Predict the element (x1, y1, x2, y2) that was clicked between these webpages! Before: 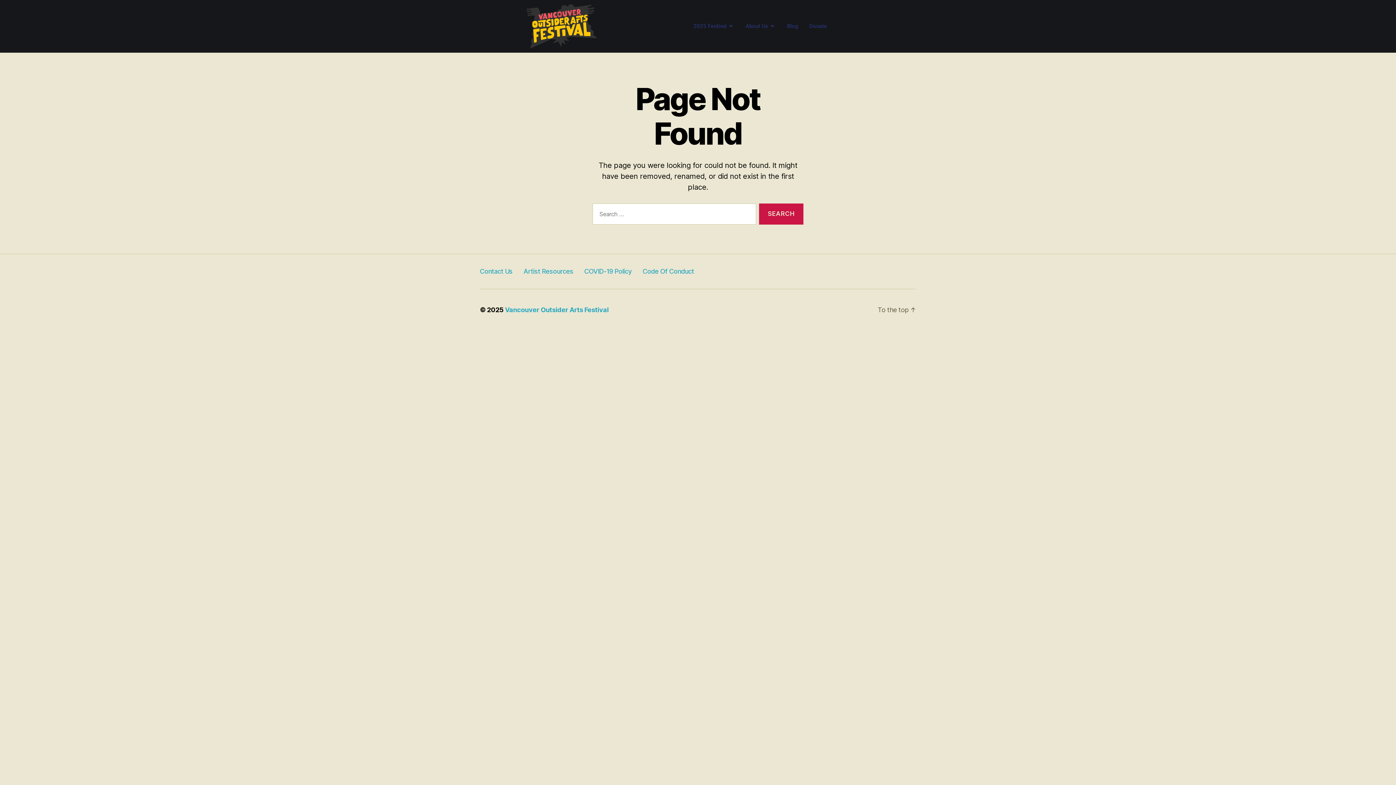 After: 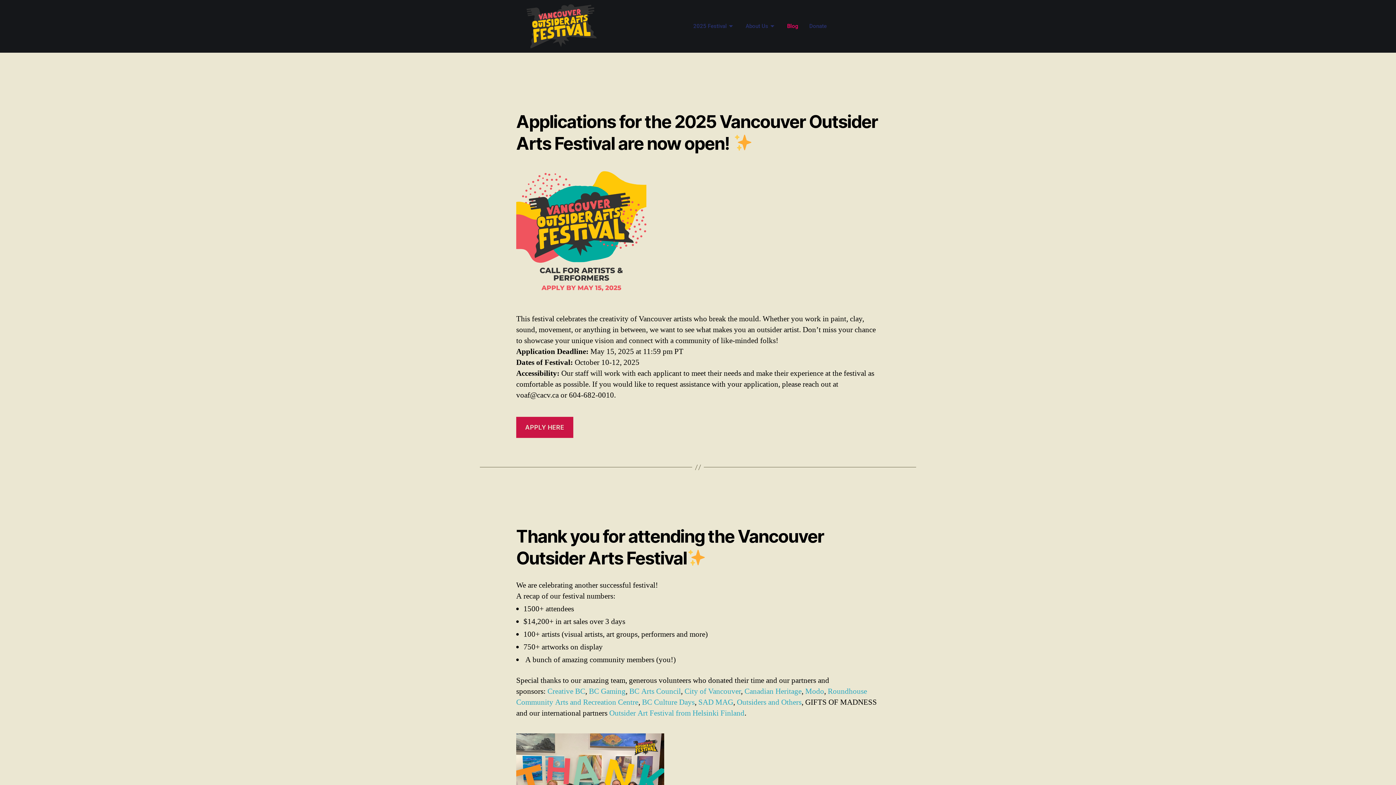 Action: label: Blog bbox: (781, 13, 804, 39)